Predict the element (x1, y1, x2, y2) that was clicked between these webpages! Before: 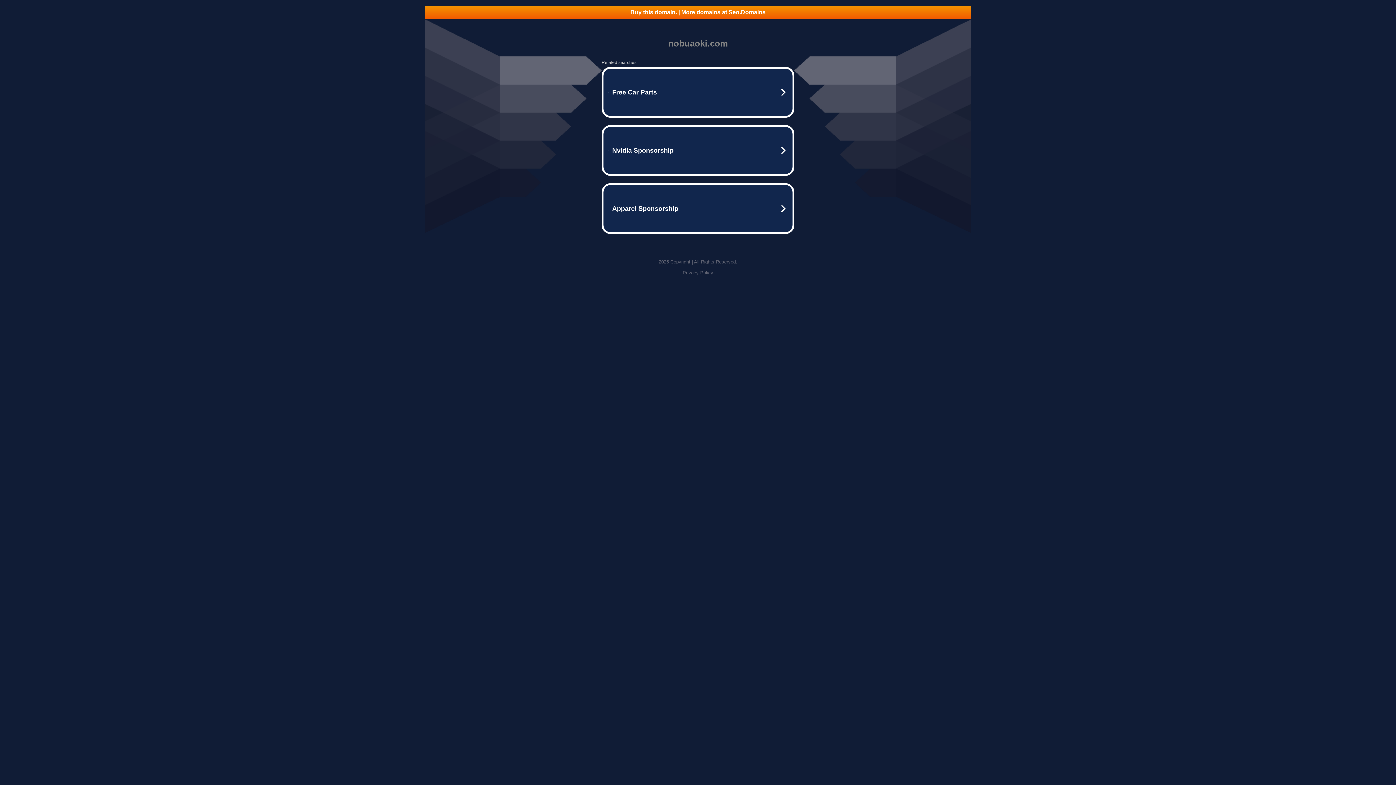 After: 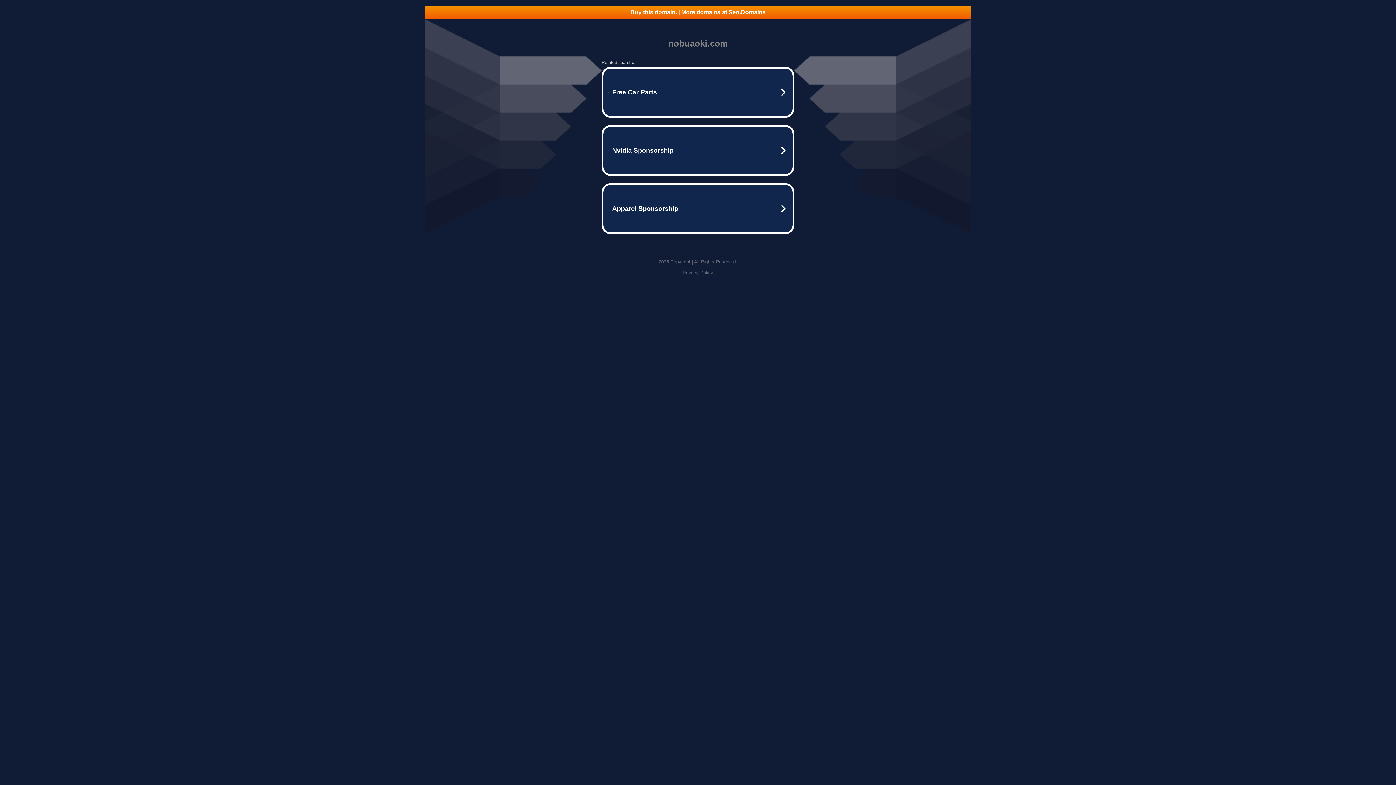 Action: bbox: (425, 5, 970, 18) label: Buy this domain. | More domains at Seo.Domains